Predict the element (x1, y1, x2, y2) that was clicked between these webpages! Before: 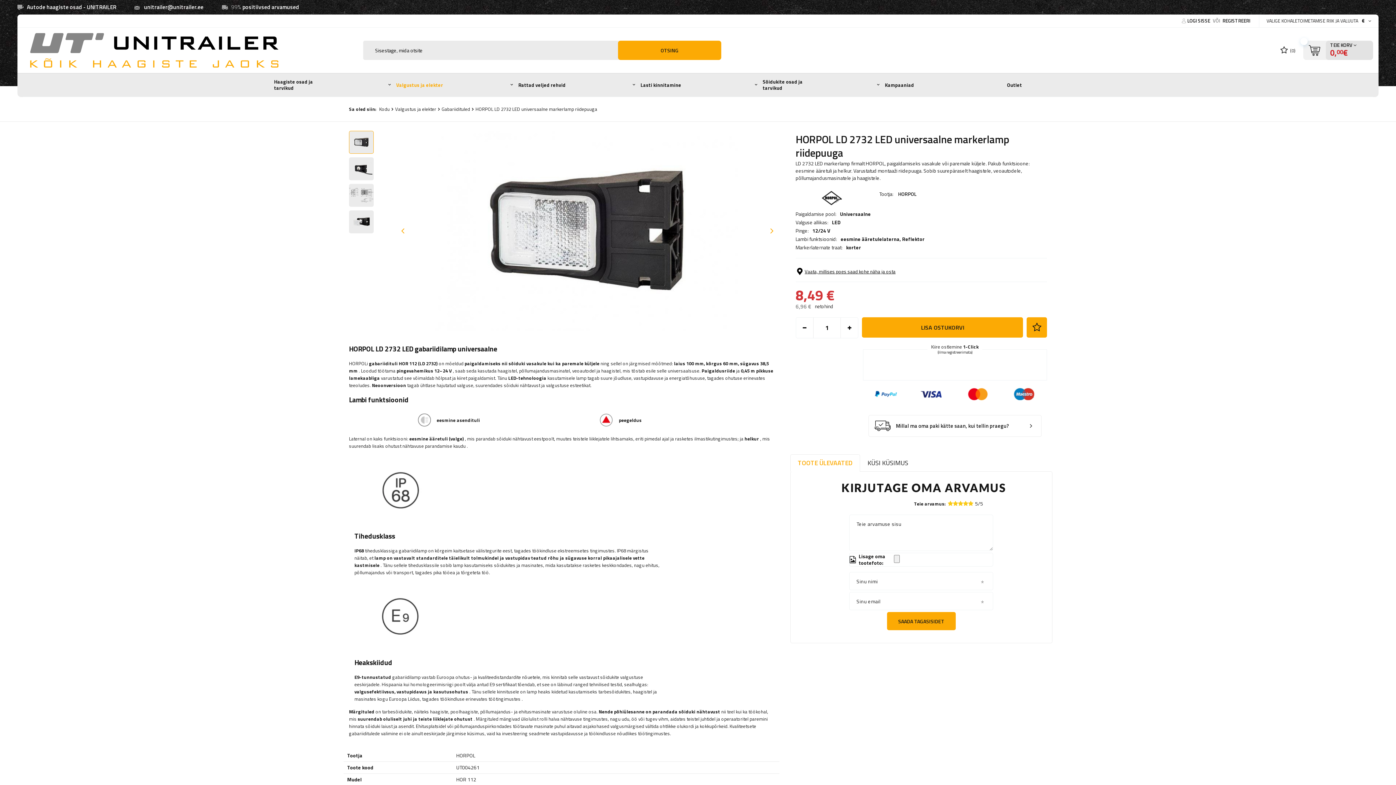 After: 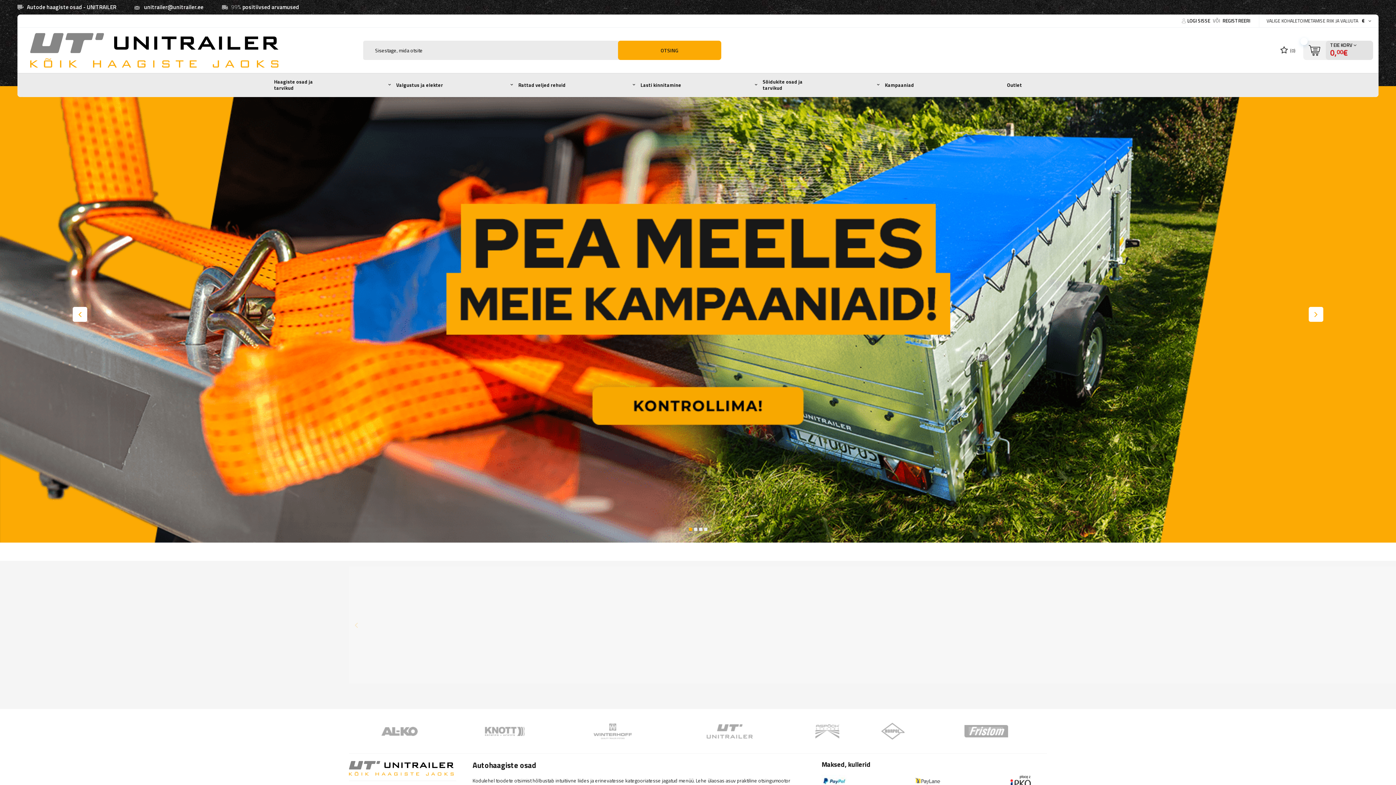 Action: bbox: (379, 105, 389, 112) label: Kodu